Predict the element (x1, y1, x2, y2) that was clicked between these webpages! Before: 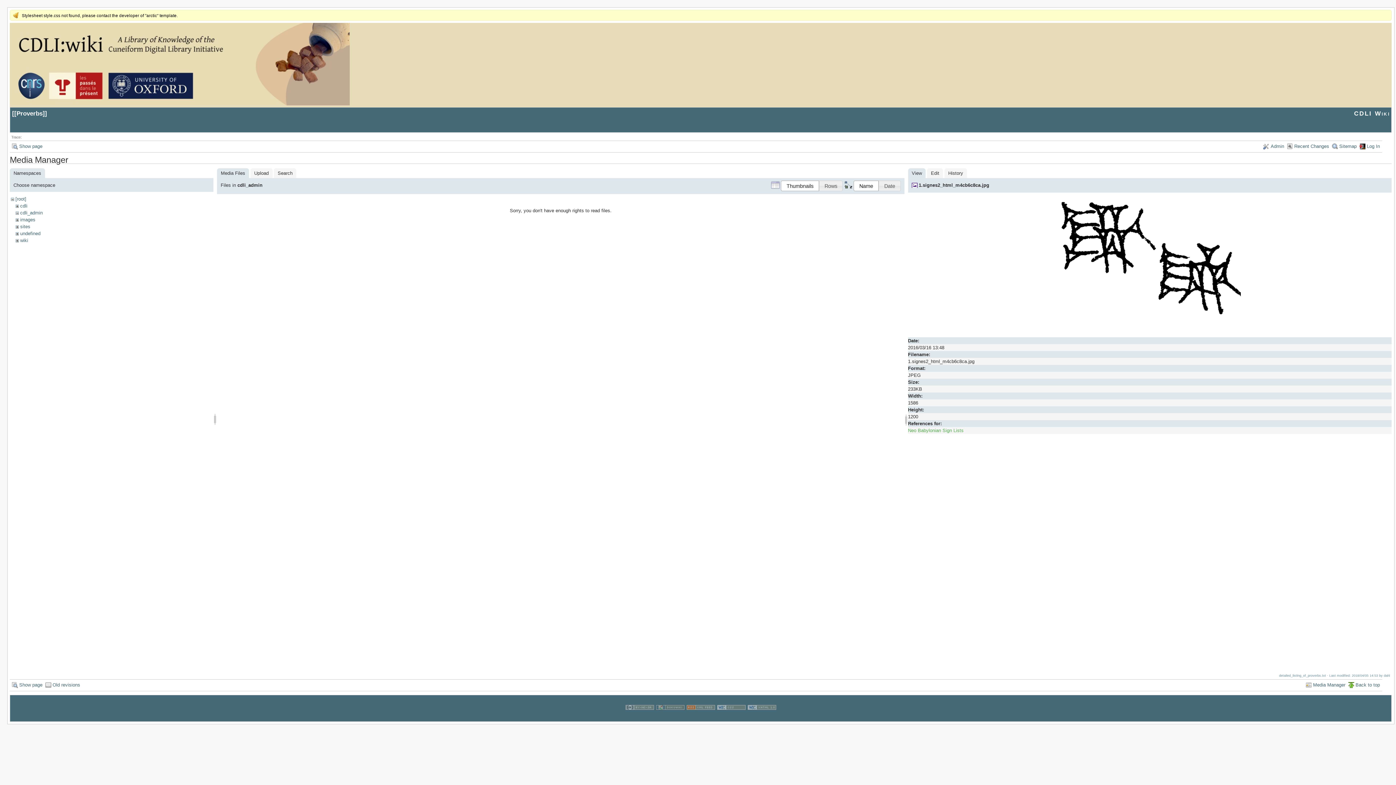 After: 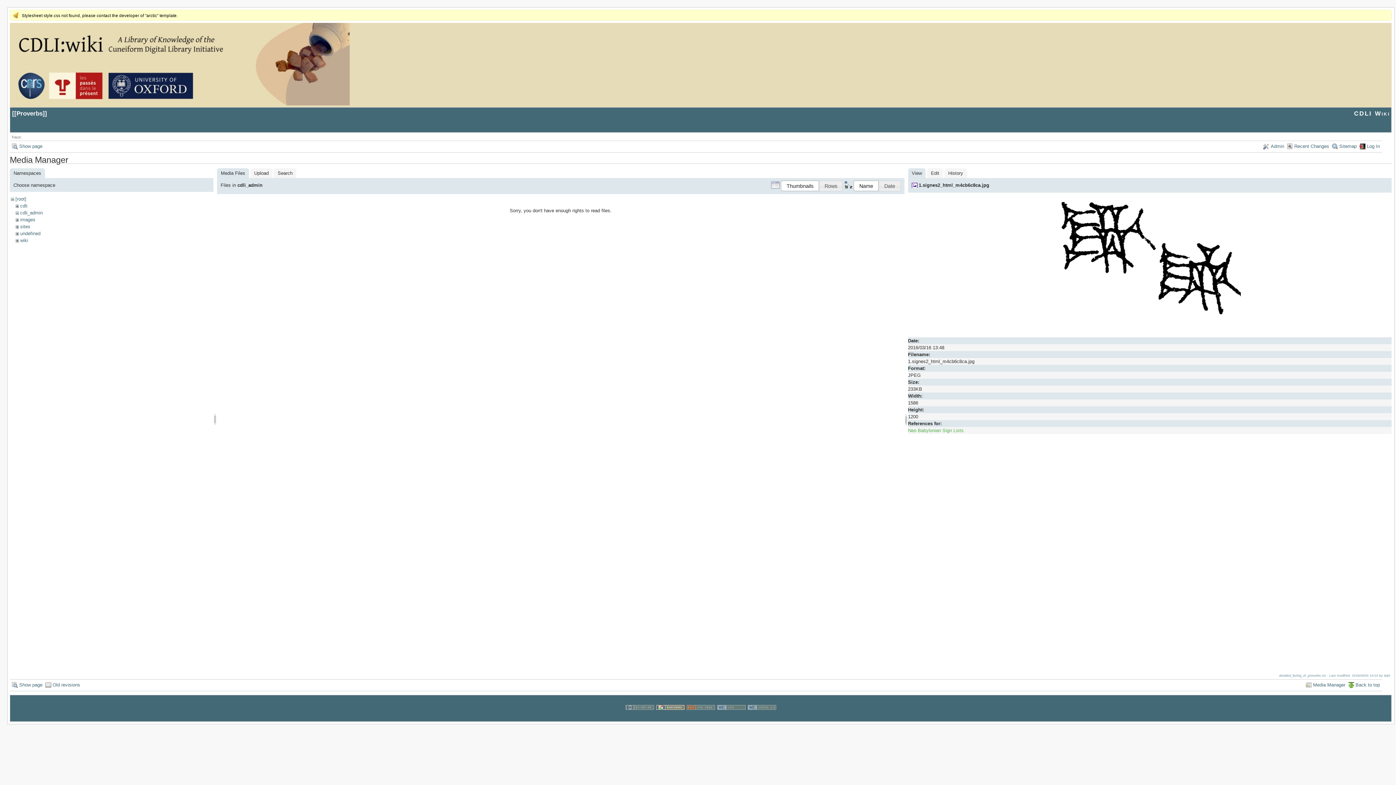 Action: bbox: (655, 715, 684, 721)